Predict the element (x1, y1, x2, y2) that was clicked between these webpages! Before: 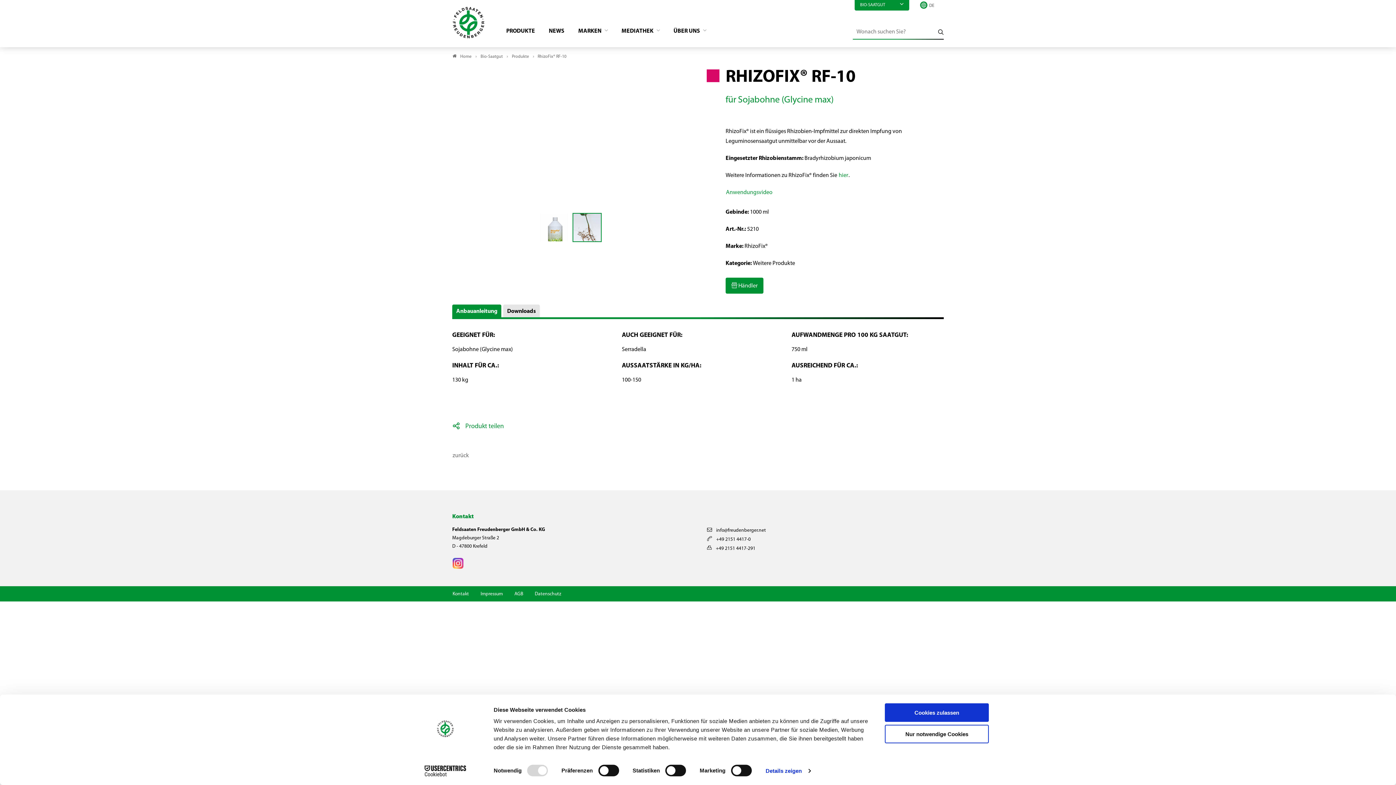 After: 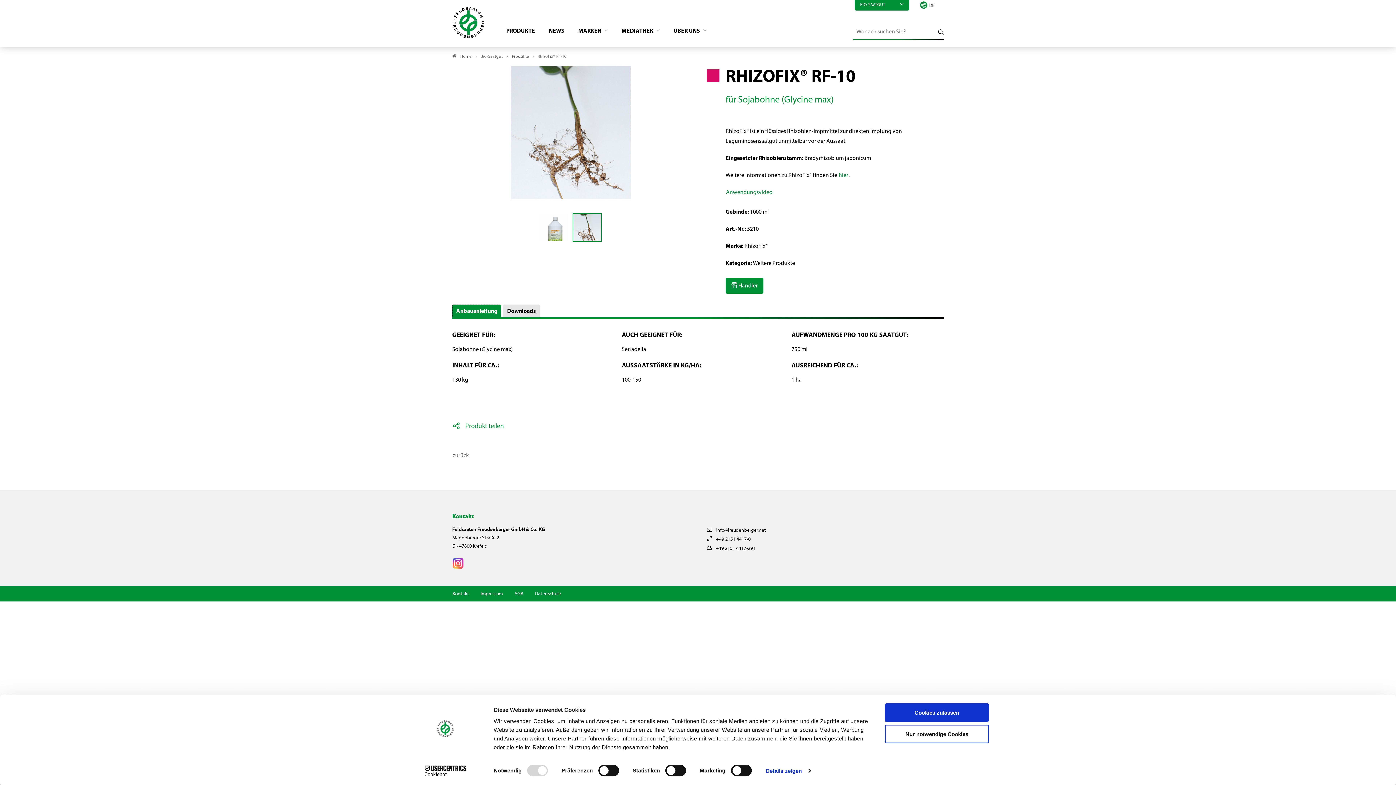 Action: bbox: (452, 304, 501, 318) label: Anbauanleitung